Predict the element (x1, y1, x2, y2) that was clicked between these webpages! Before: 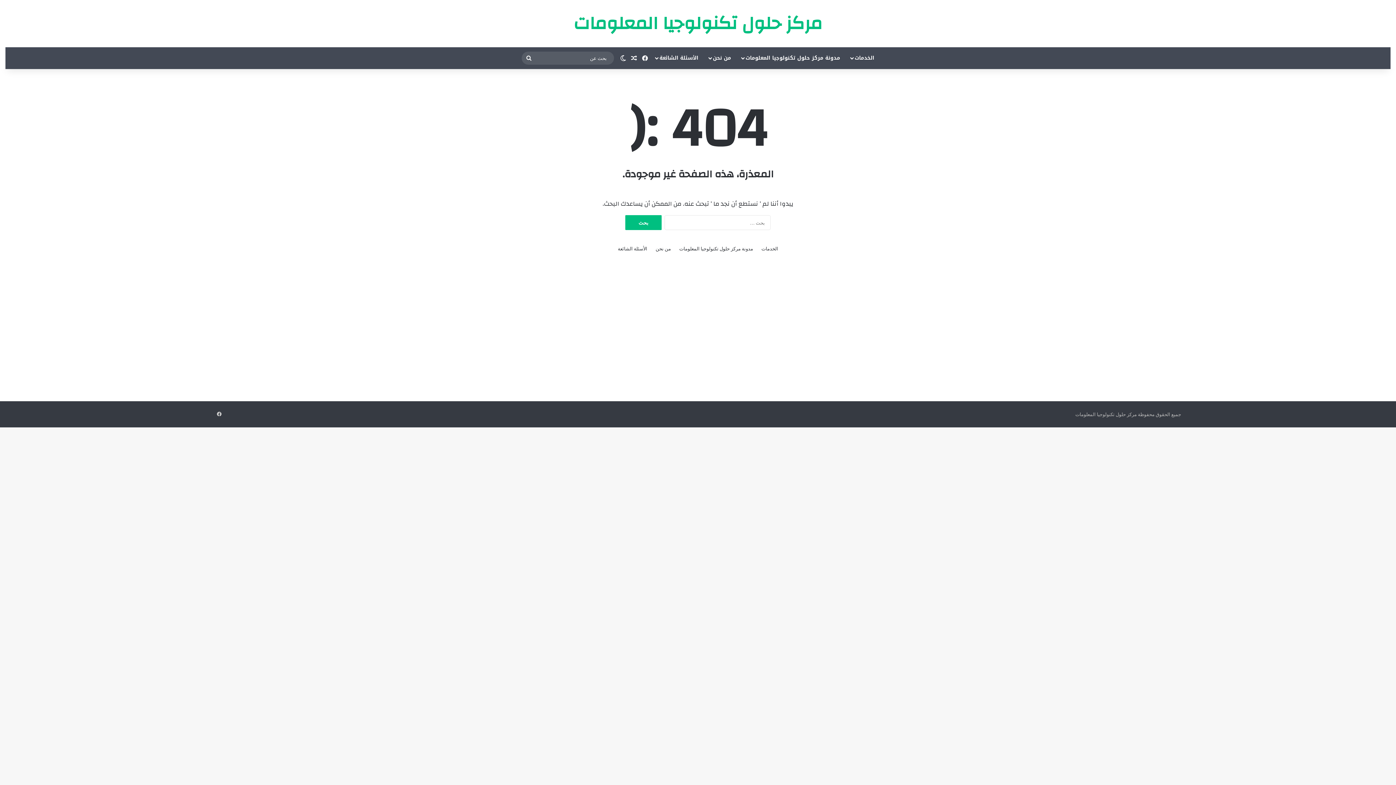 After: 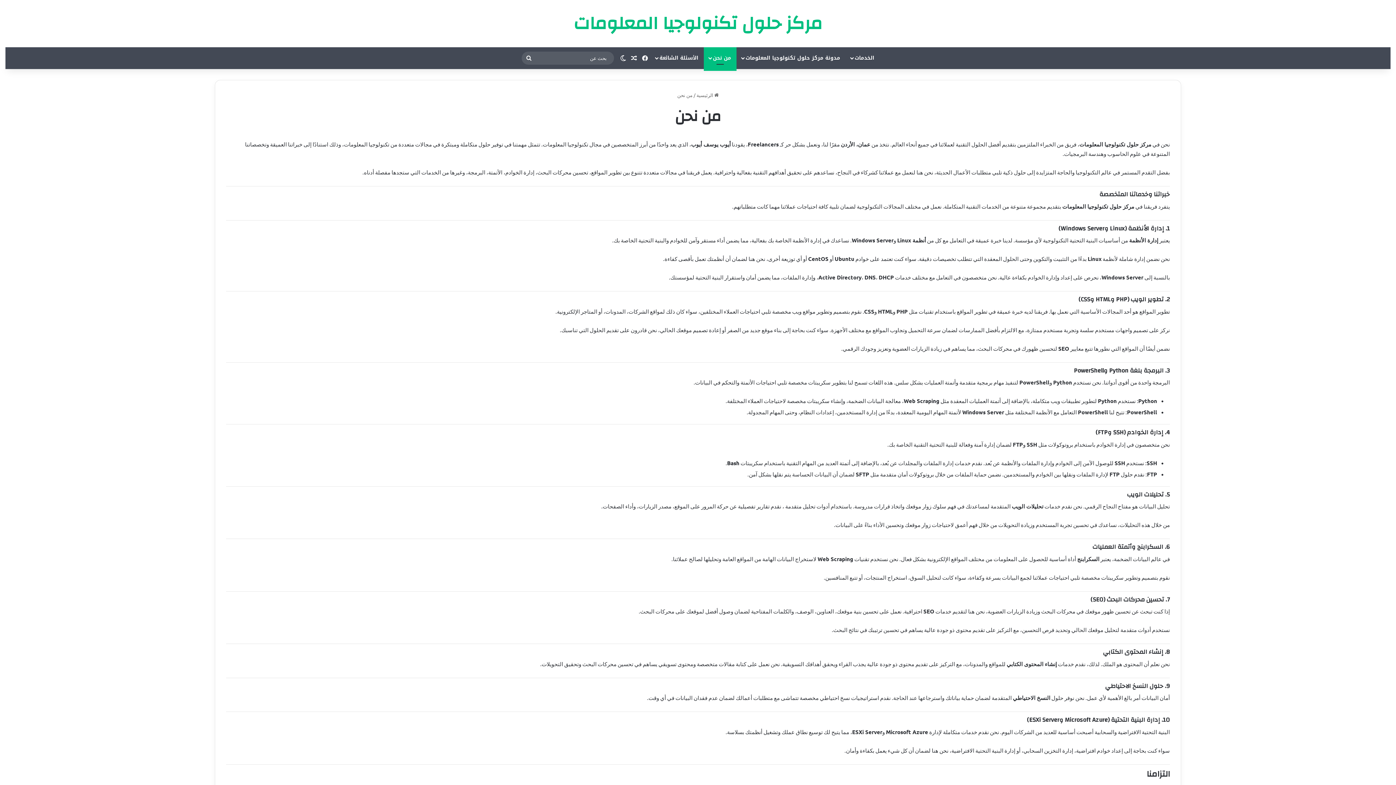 Action: label: من نحن bbox: (704, 47, 736, 69)